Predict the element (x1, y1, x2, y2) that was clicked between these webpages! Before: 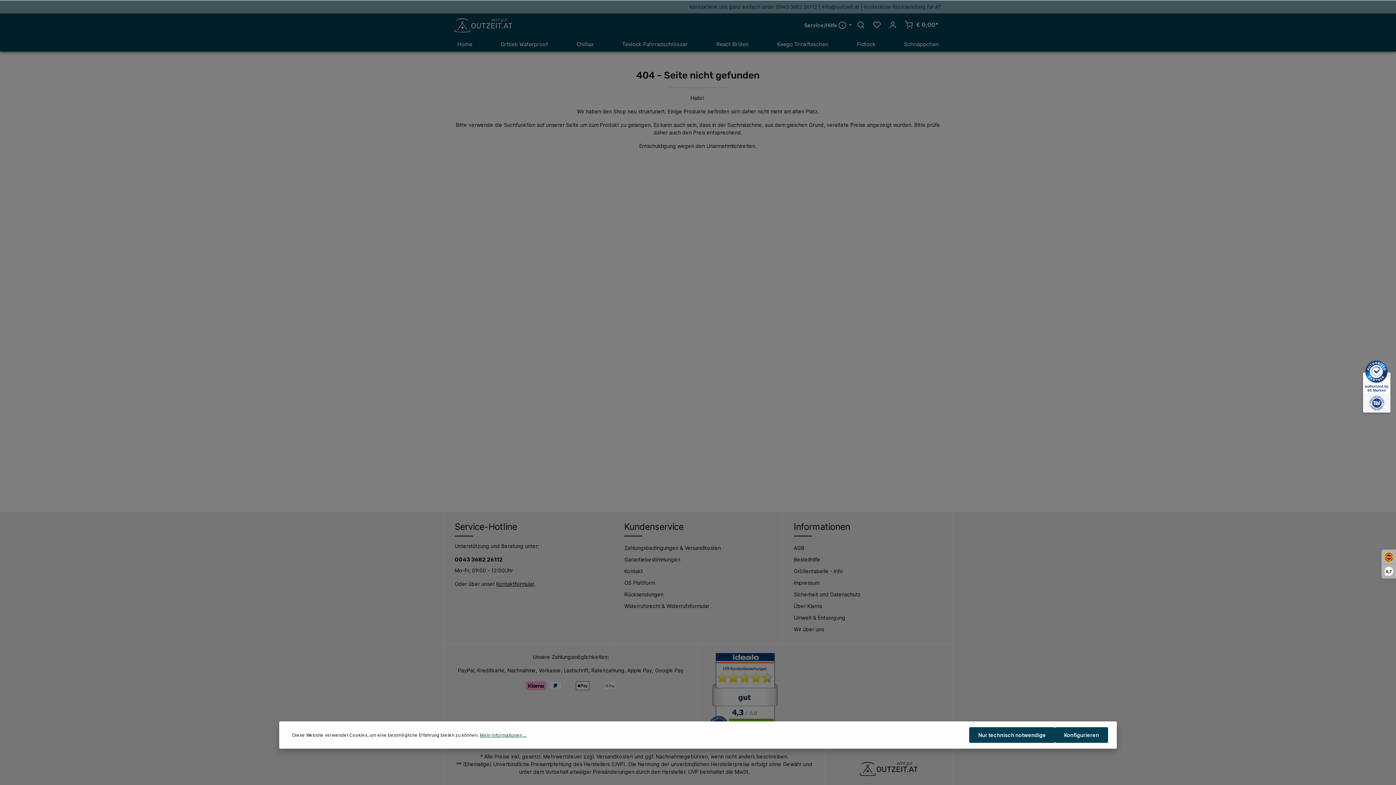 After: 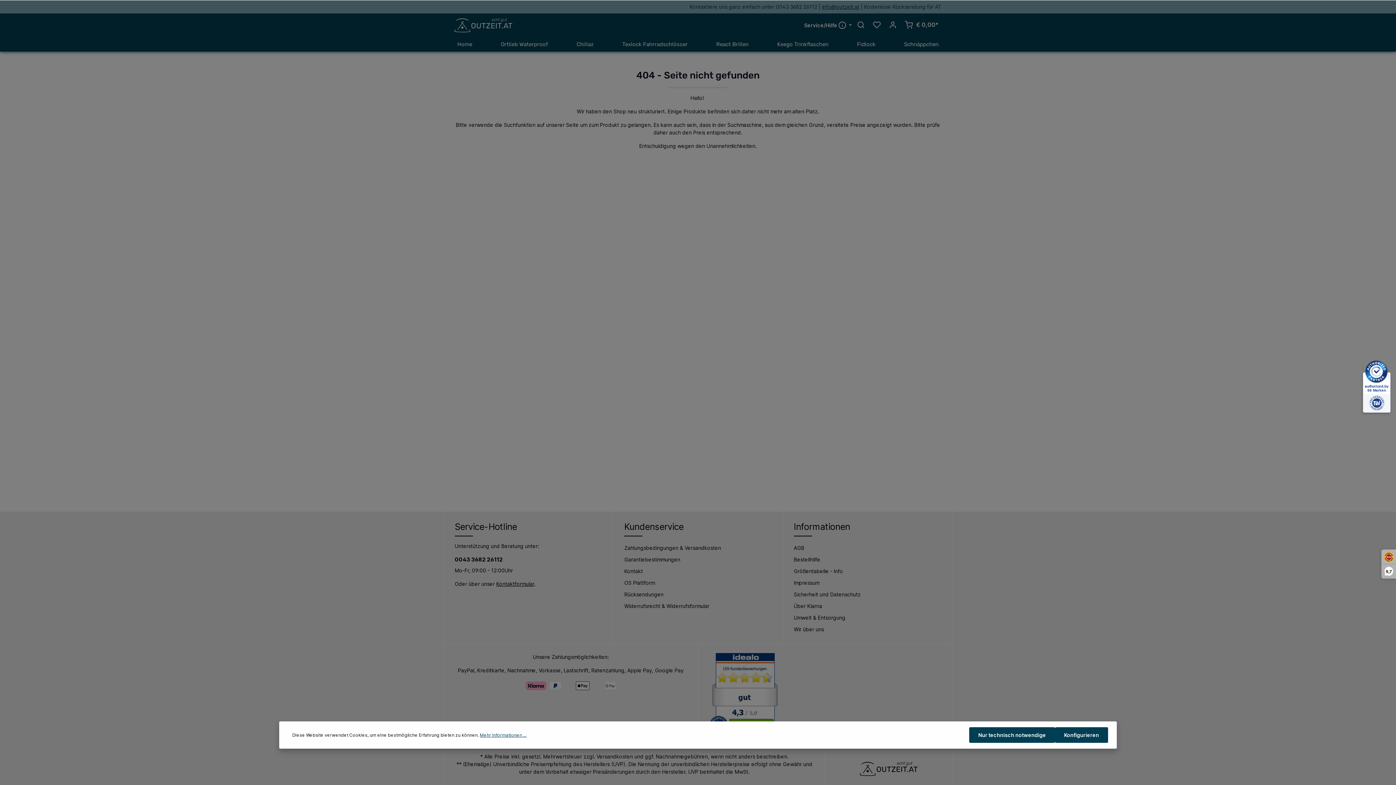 Action: bbox: (822, 3, 859, 9) label: info@outzeit.at